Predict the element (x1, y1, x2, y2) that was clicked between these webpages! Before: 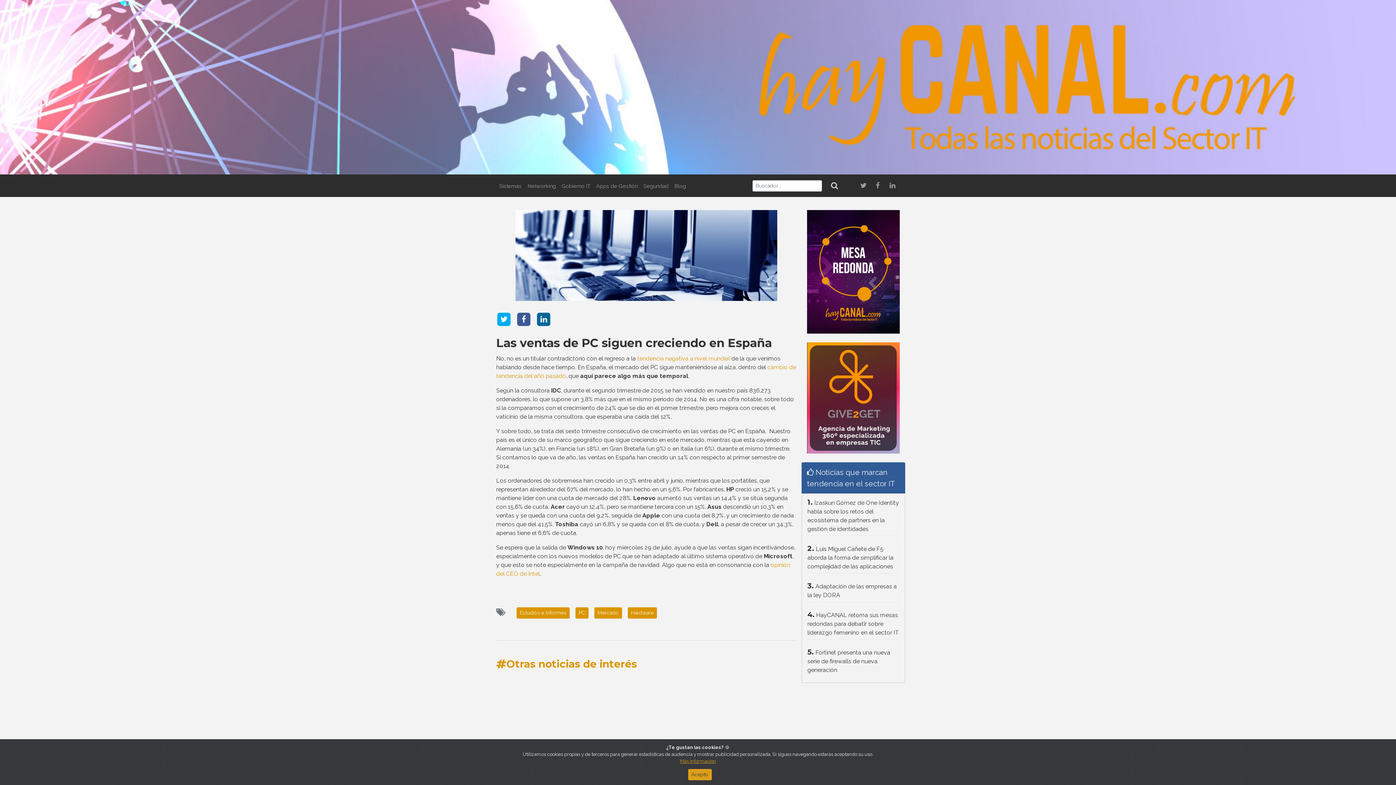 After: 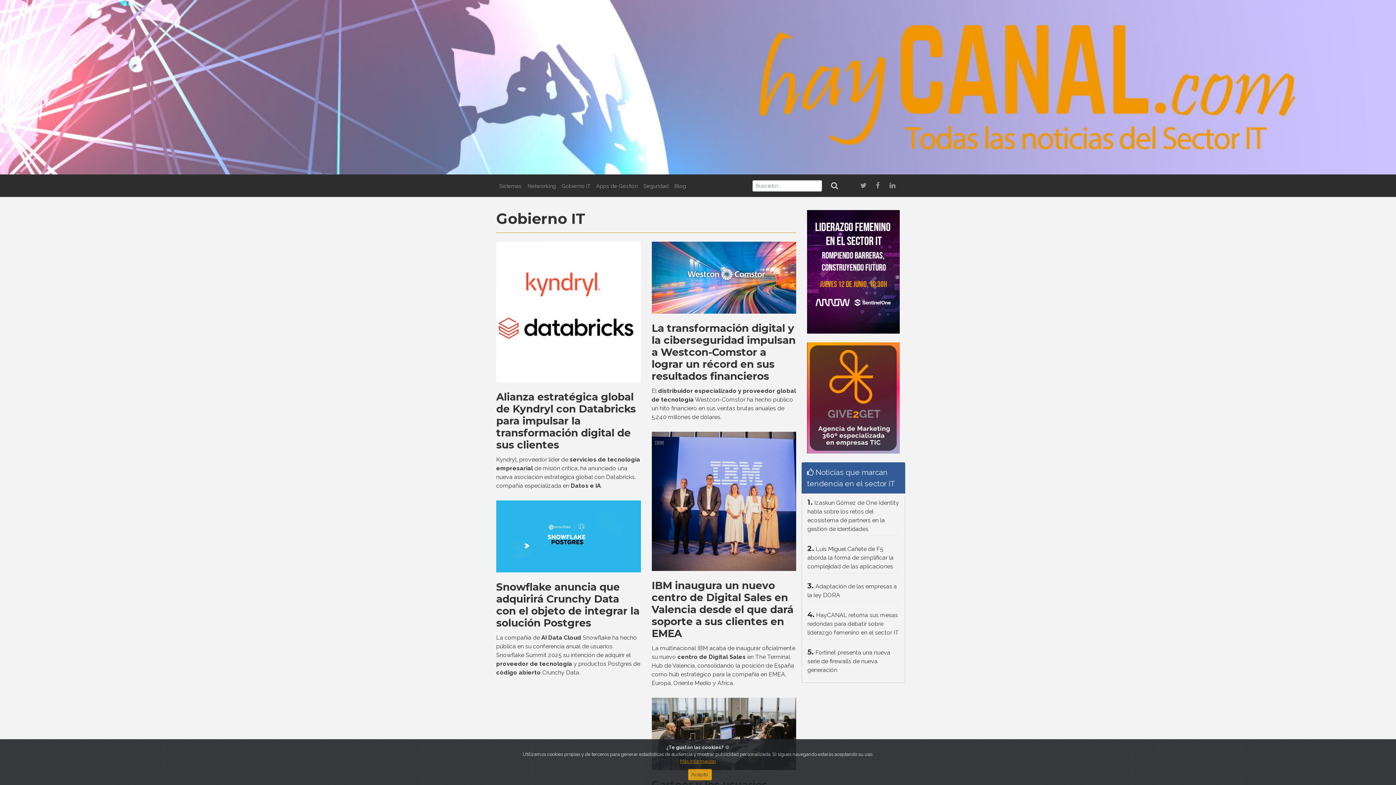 Action: bbox: (558, 179, 593, 192) label: Gobierno IT